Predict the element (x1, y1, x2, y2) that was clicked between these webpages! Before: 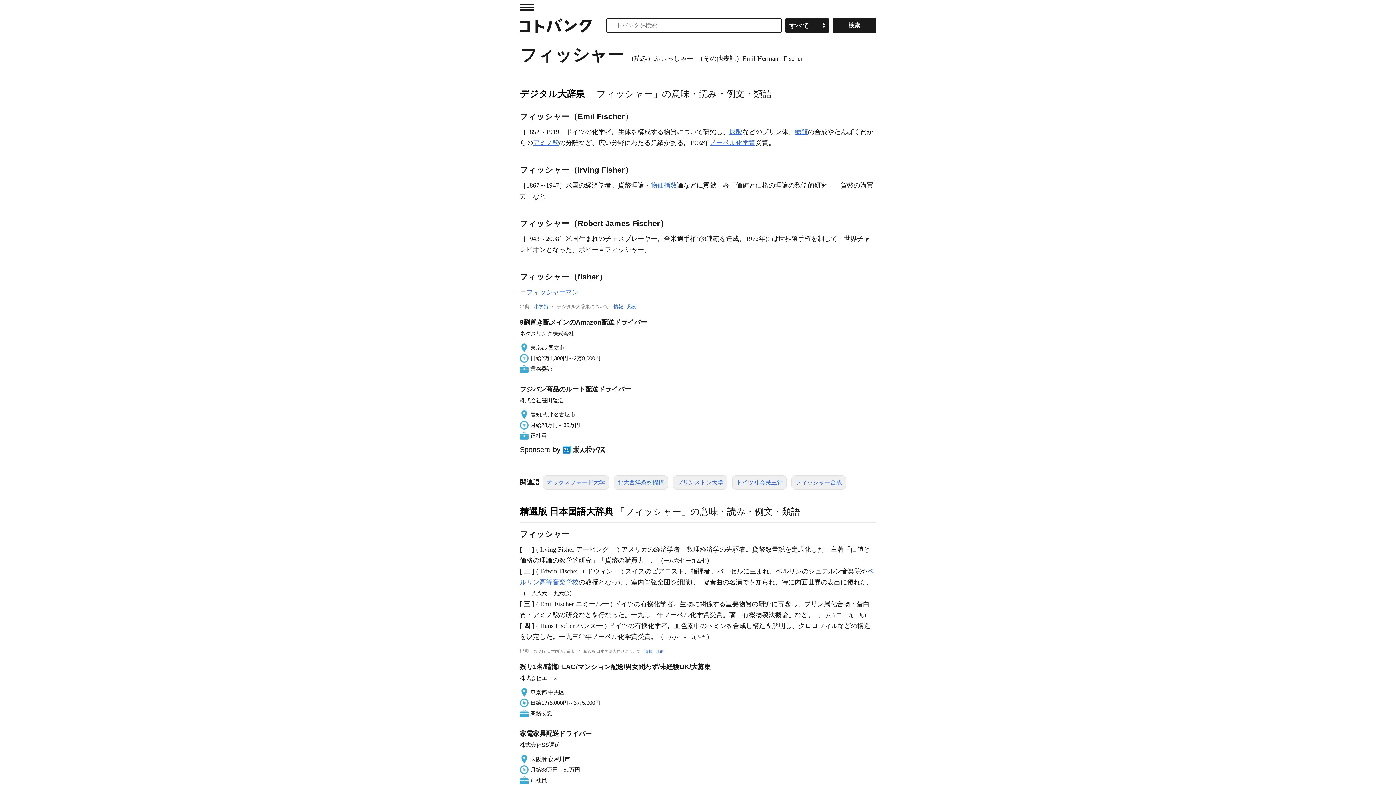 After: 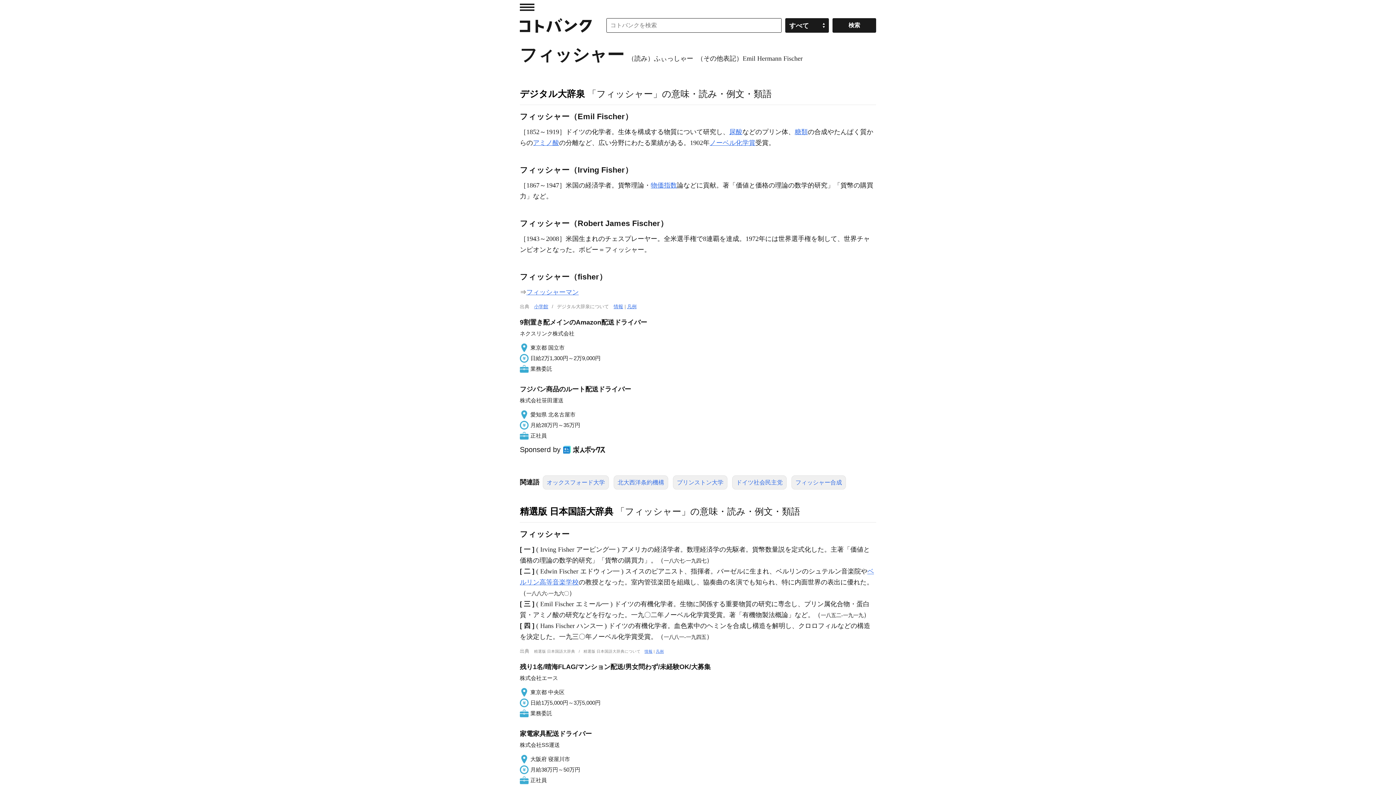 Action: bbox: (520, 384, 876, 440) label: フジパン商品のルート配送ドライバー

株式会社笹田運送

愛知県 北名古屋市

月給28万円～35万円

正社員